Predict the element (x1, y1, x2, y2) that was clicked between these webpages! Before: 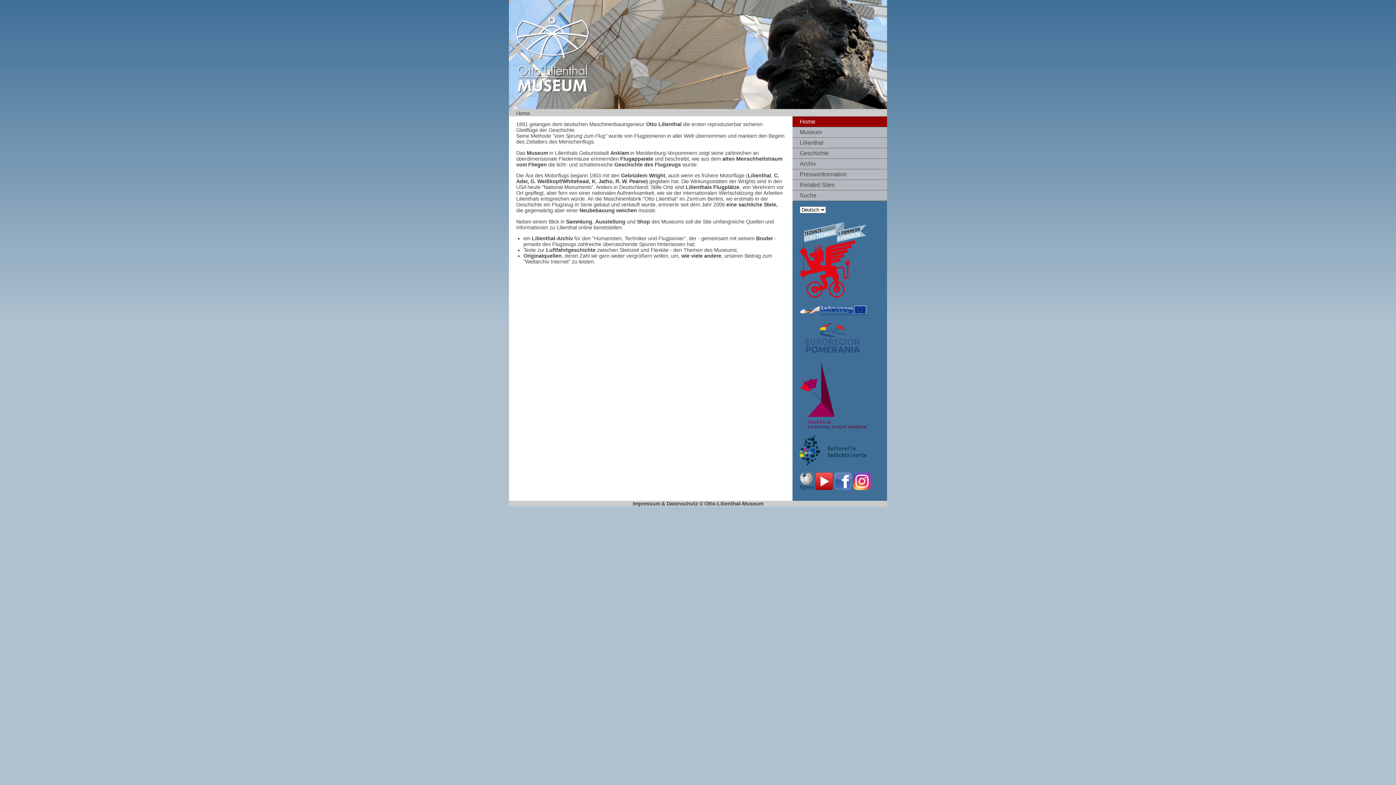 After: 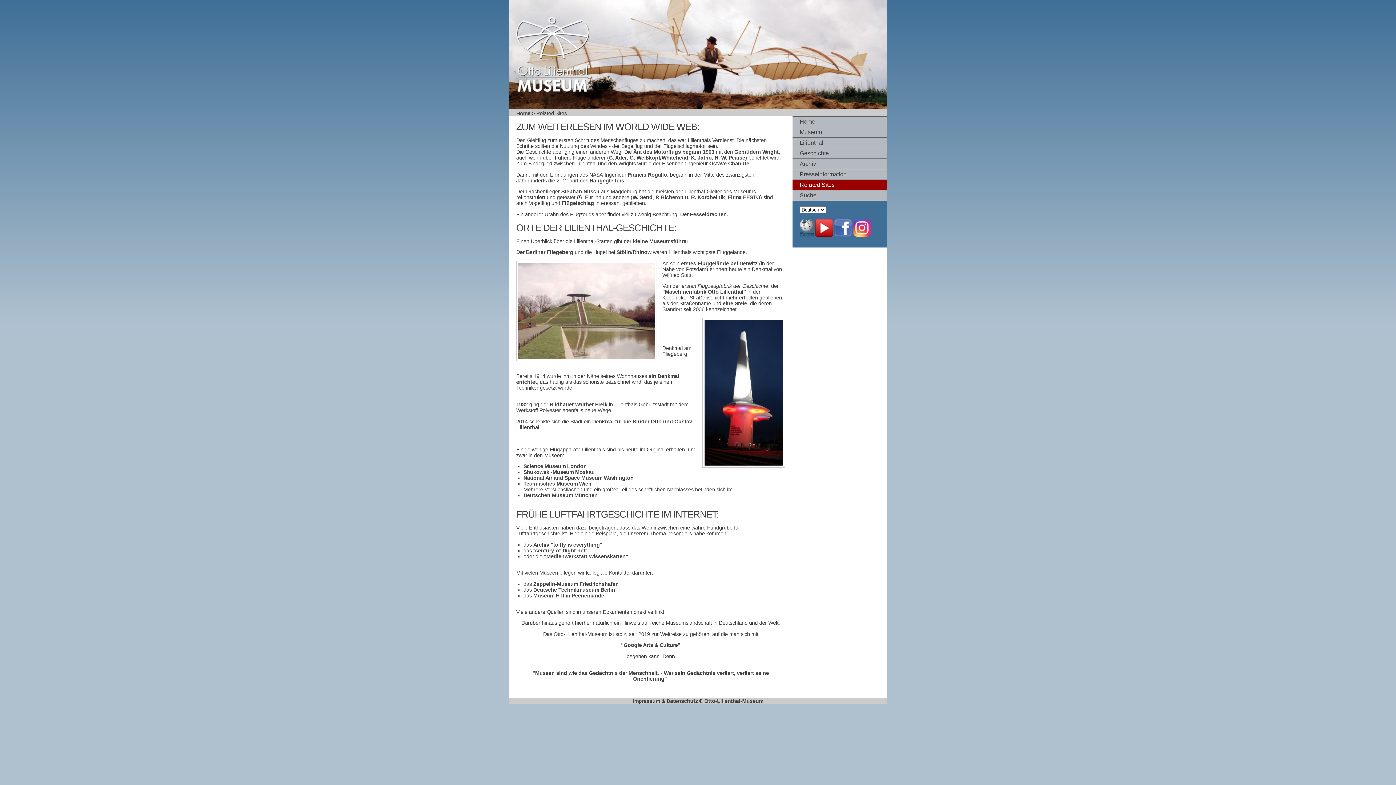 Action: bbox: (792, 180, 887, 190) label: Related Sites